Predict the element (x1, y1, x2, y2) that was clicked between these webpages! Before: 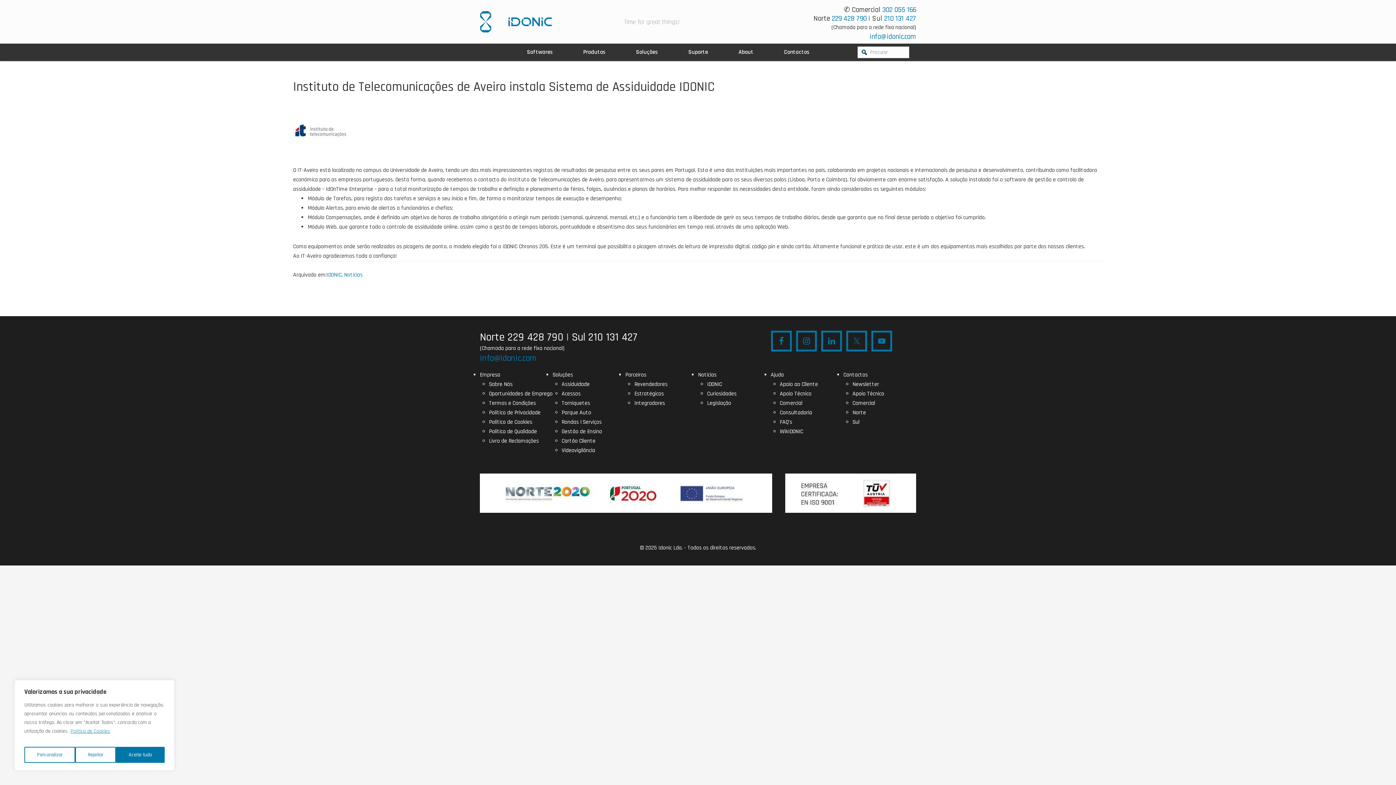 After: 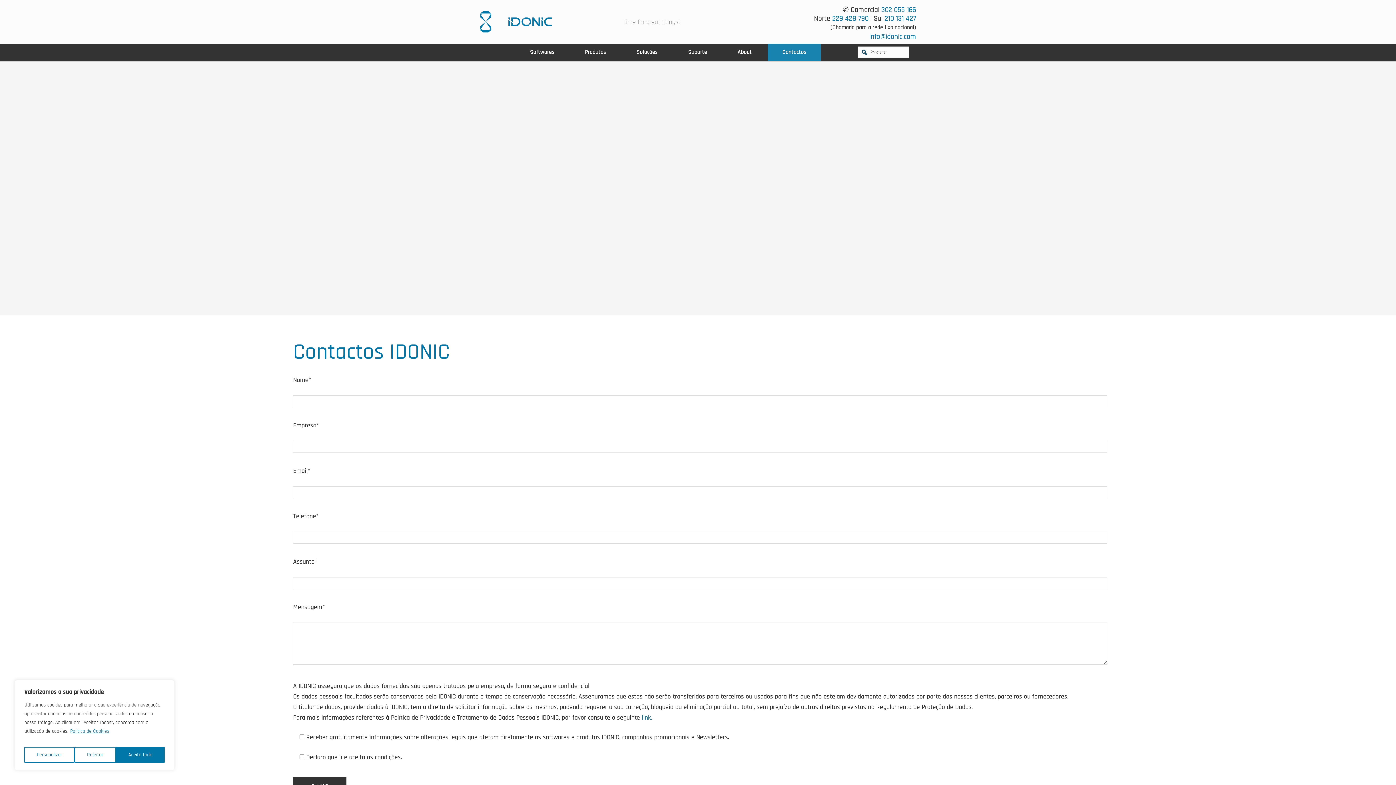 Action: label: Contactos bbox: (843, 371, 868, 379)